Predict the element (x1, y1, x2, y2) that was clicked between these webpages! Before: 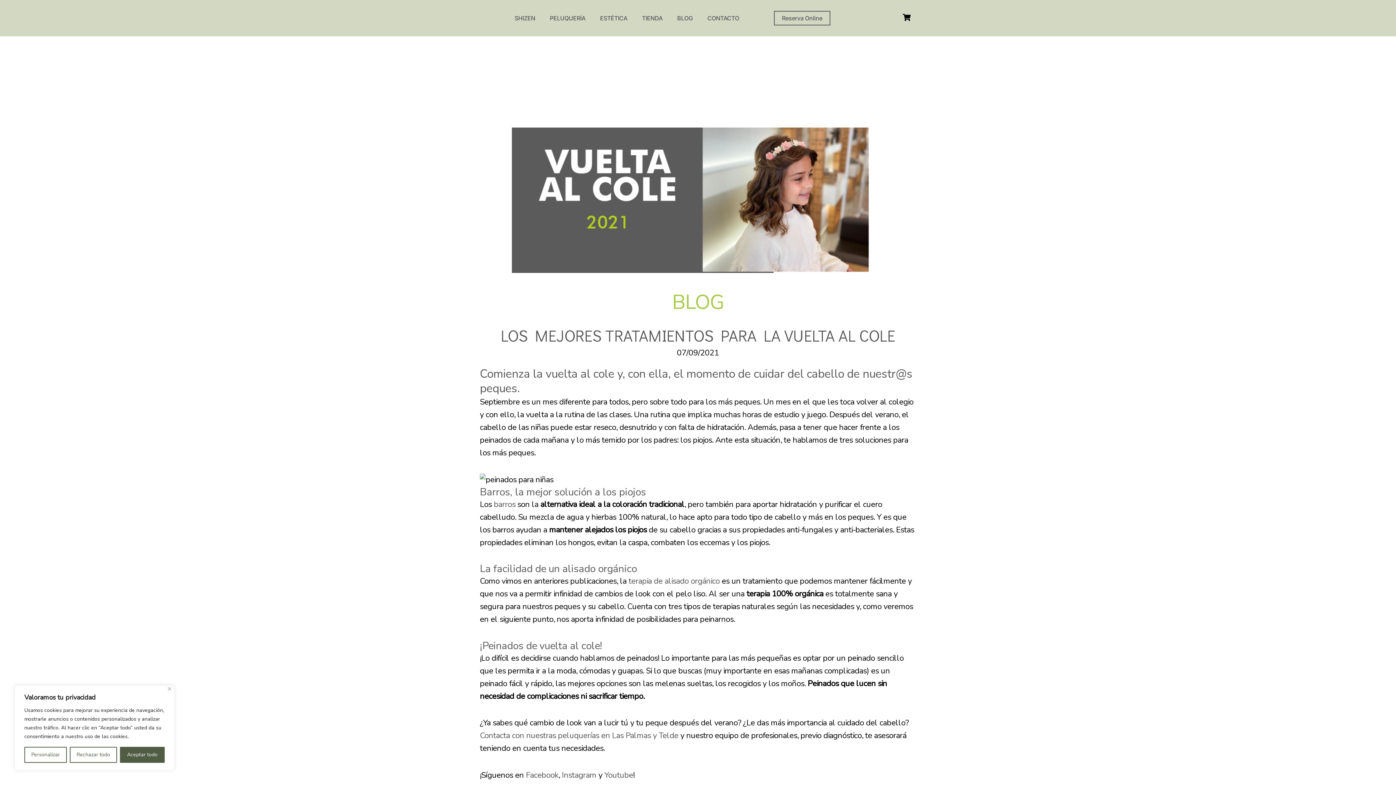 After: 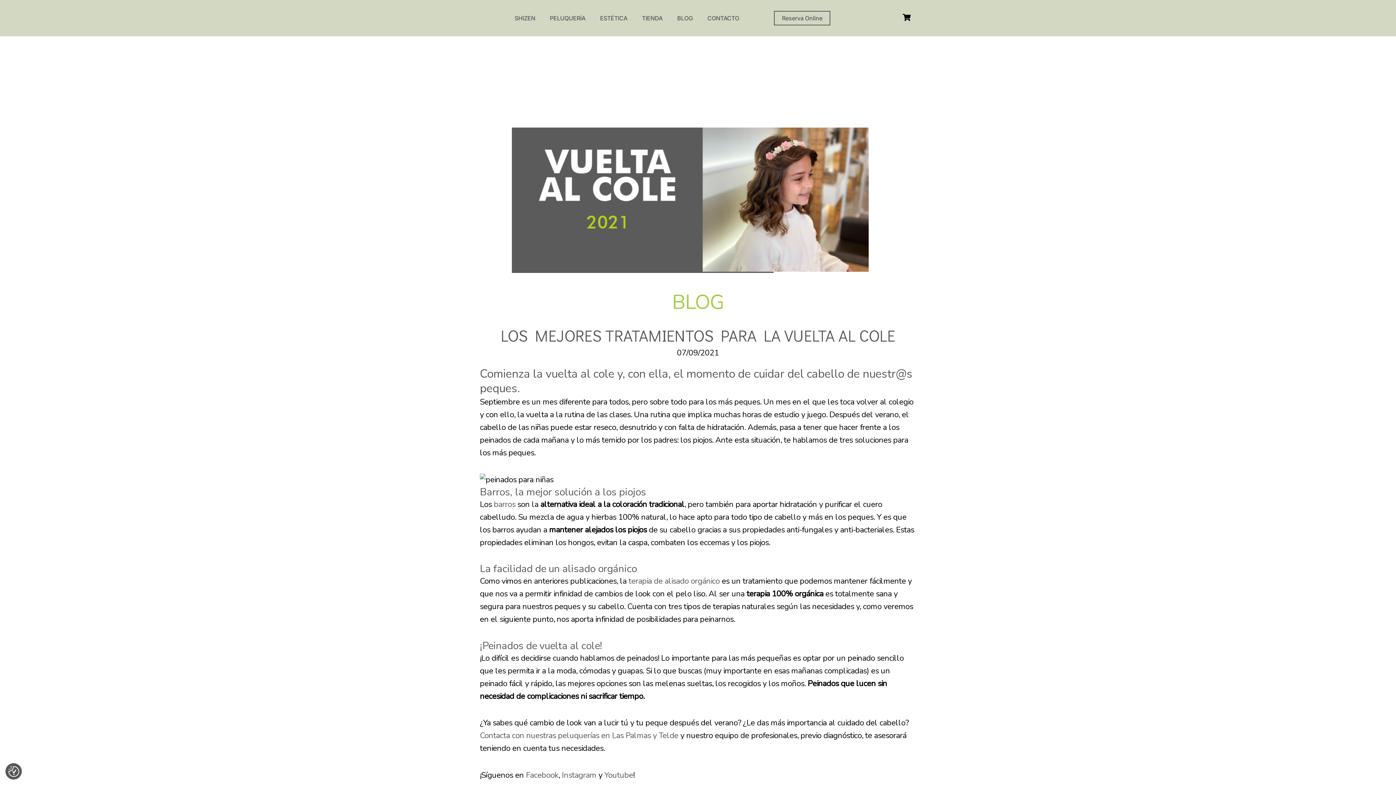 Action: bbox: (120, 747, 164, 763) label: Aceptar todo